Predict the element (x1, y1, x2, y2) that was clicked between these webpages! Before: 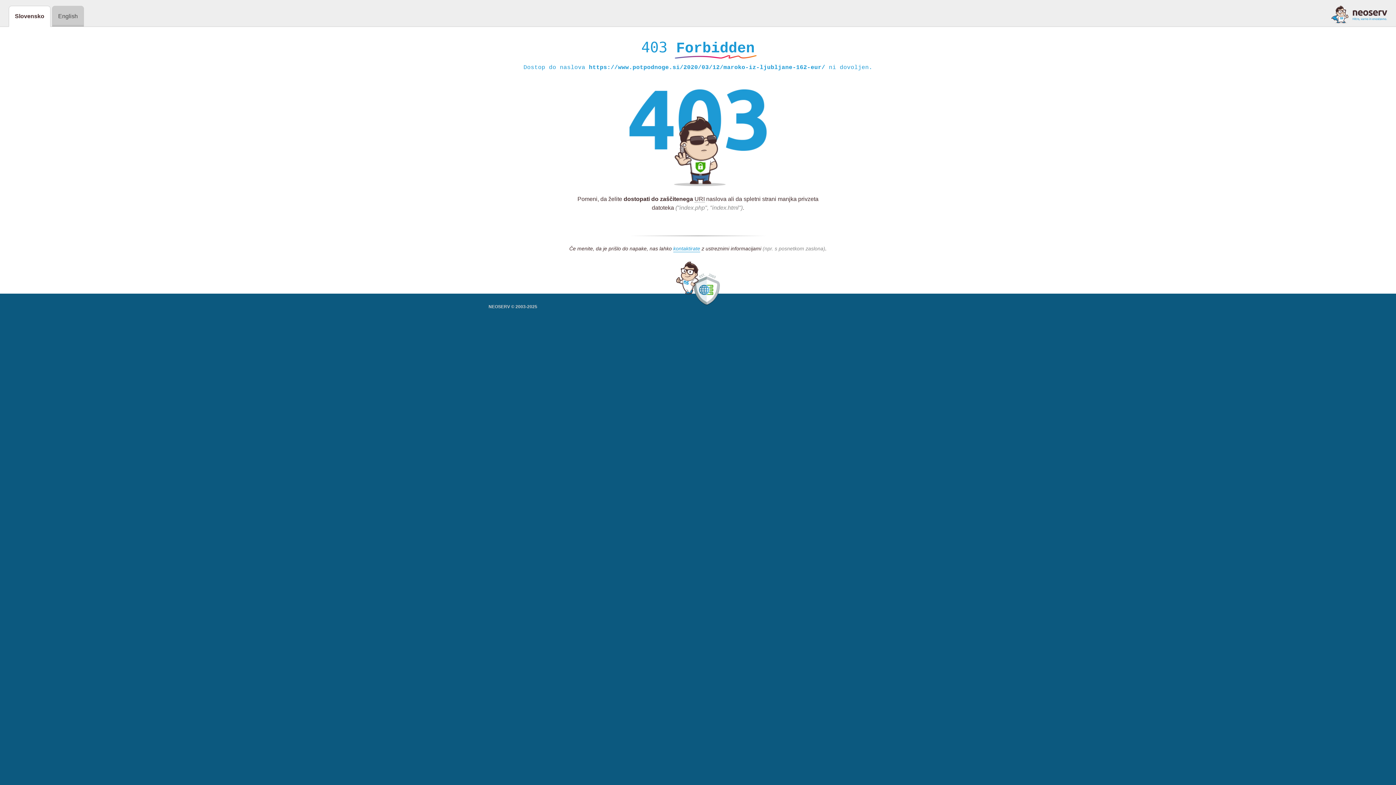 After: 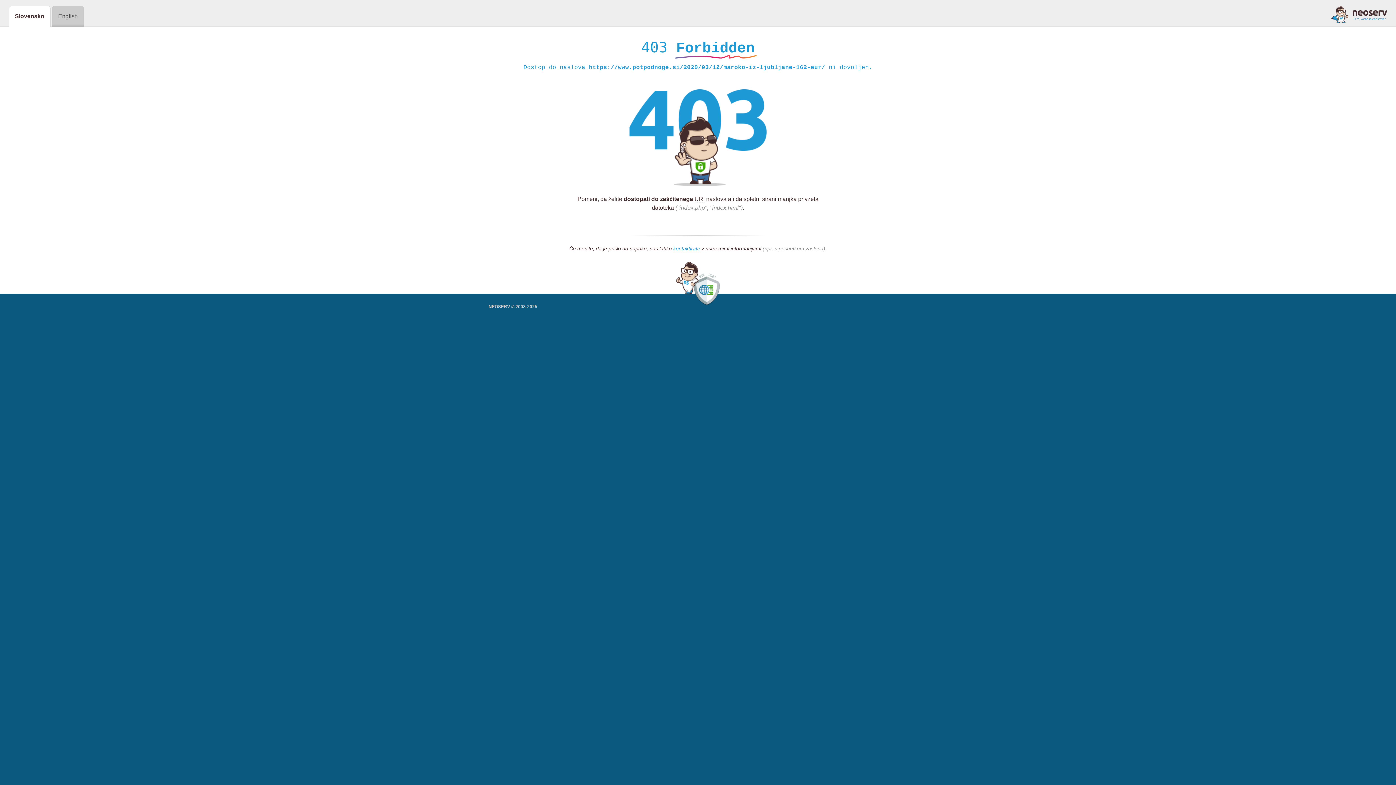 Action: bbox: (1331, 5, 1387, 23)